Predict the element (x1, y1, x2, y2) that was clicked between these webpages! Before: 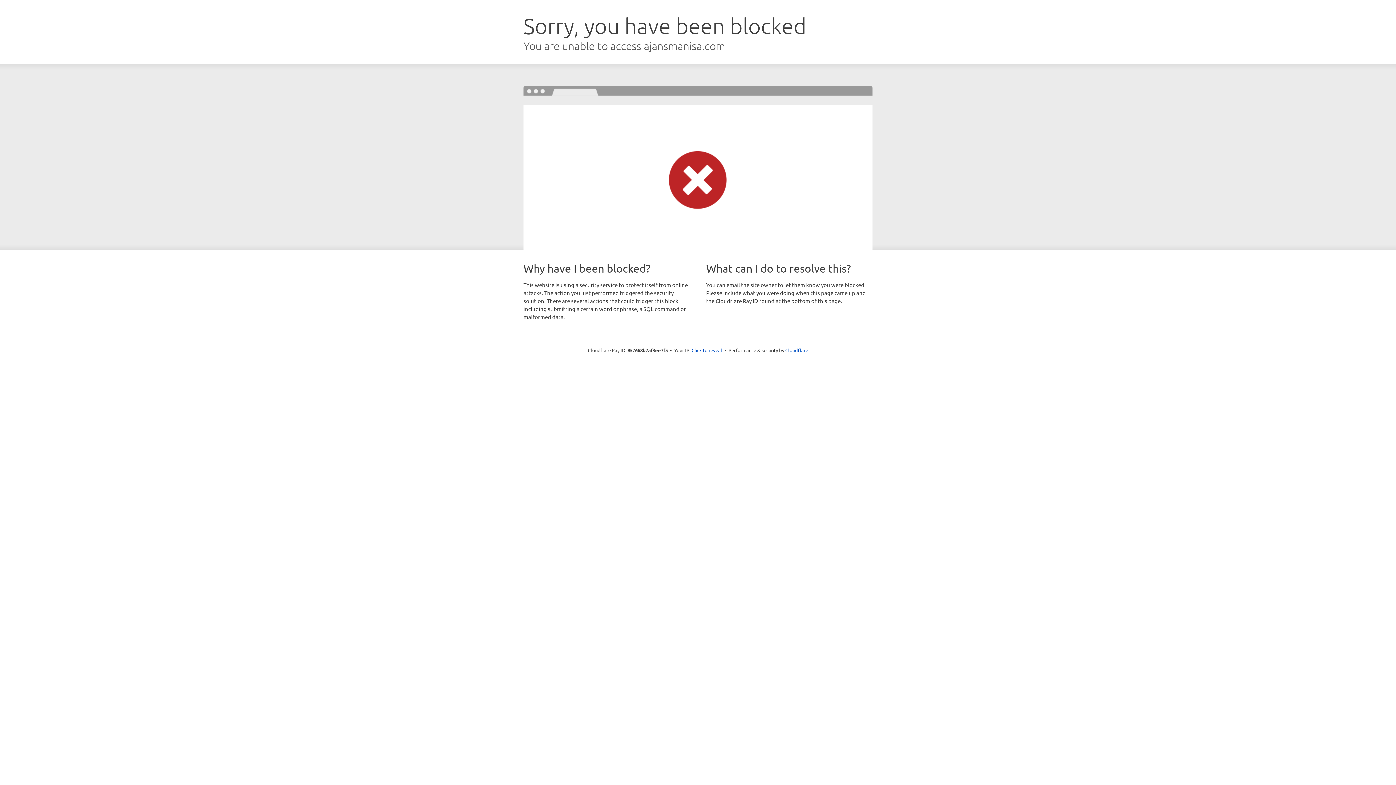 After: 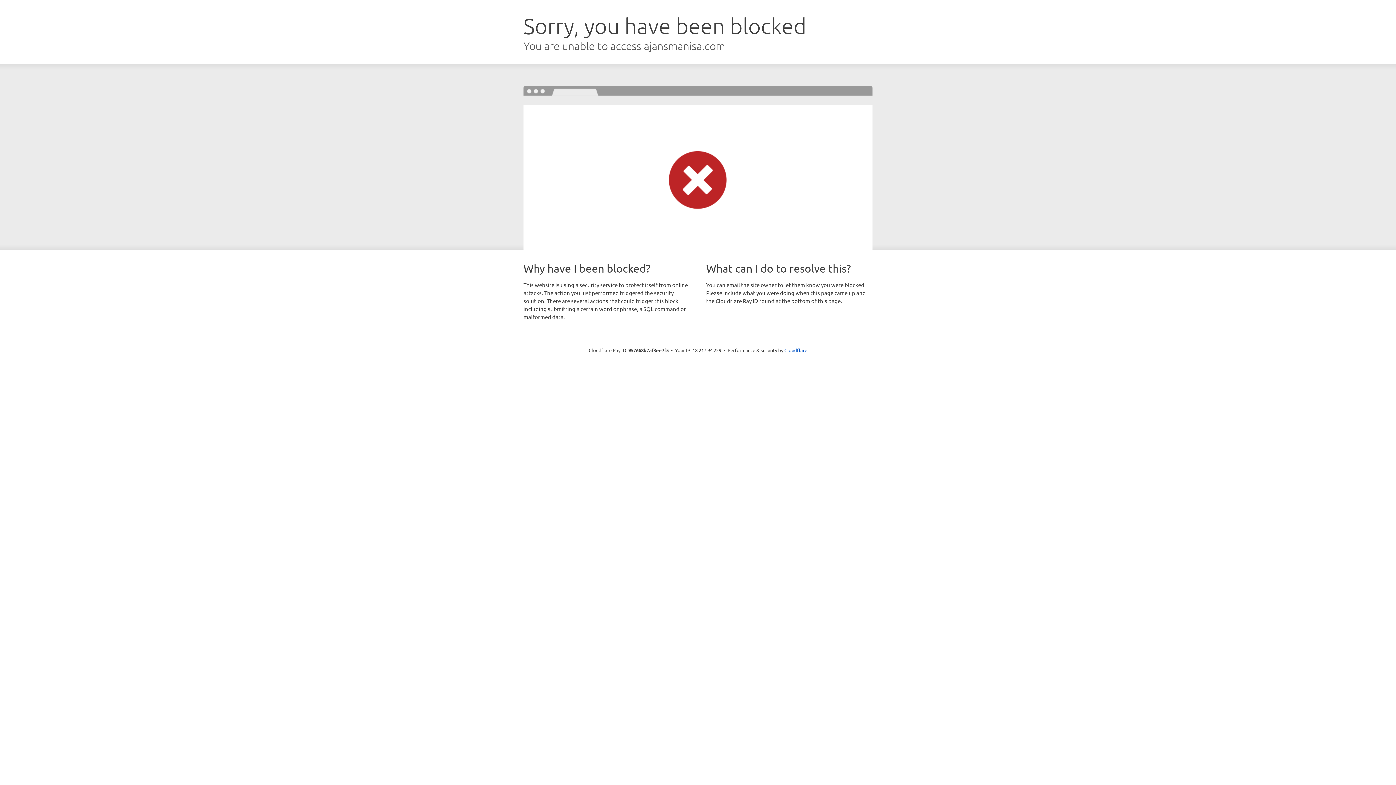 Action: label: Click to reveal bbox: (691, 346, 722, 353)